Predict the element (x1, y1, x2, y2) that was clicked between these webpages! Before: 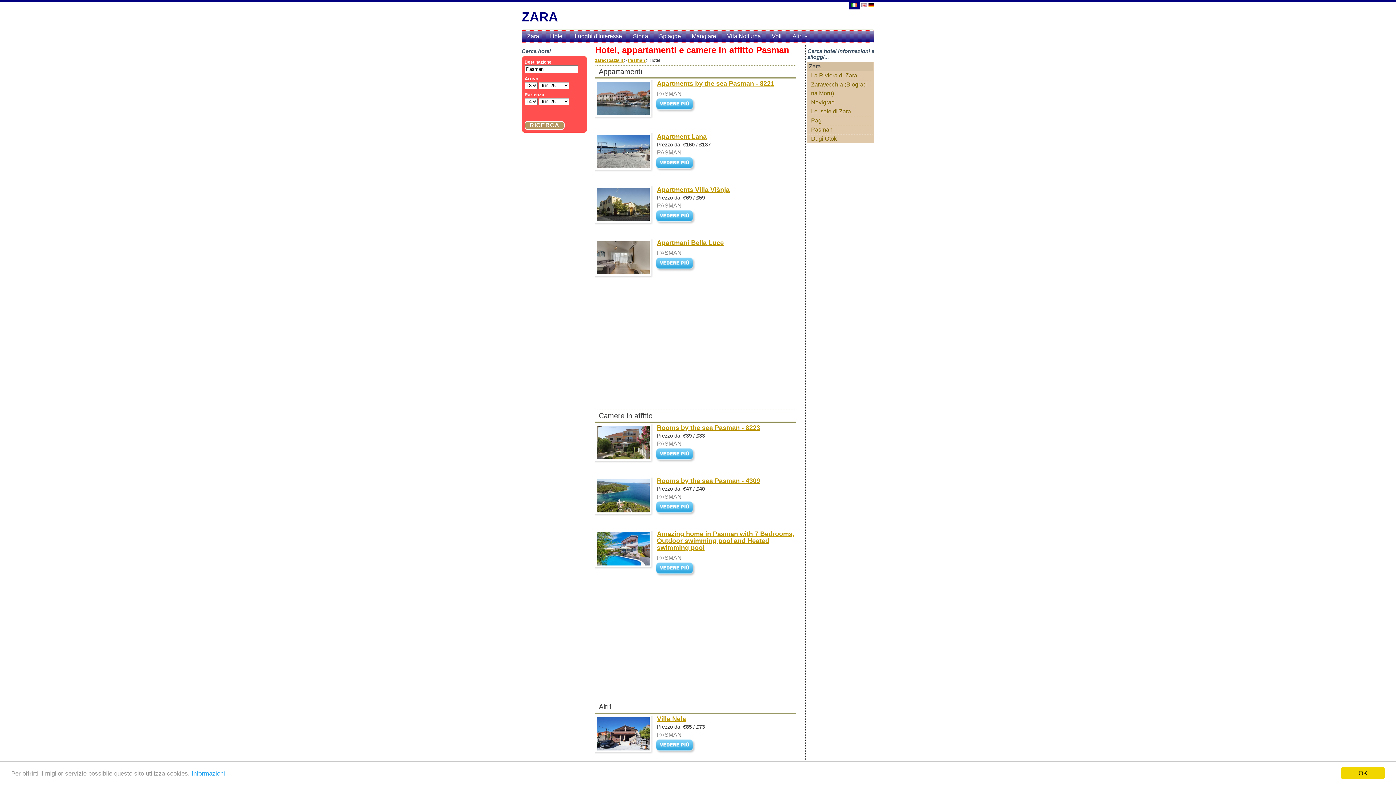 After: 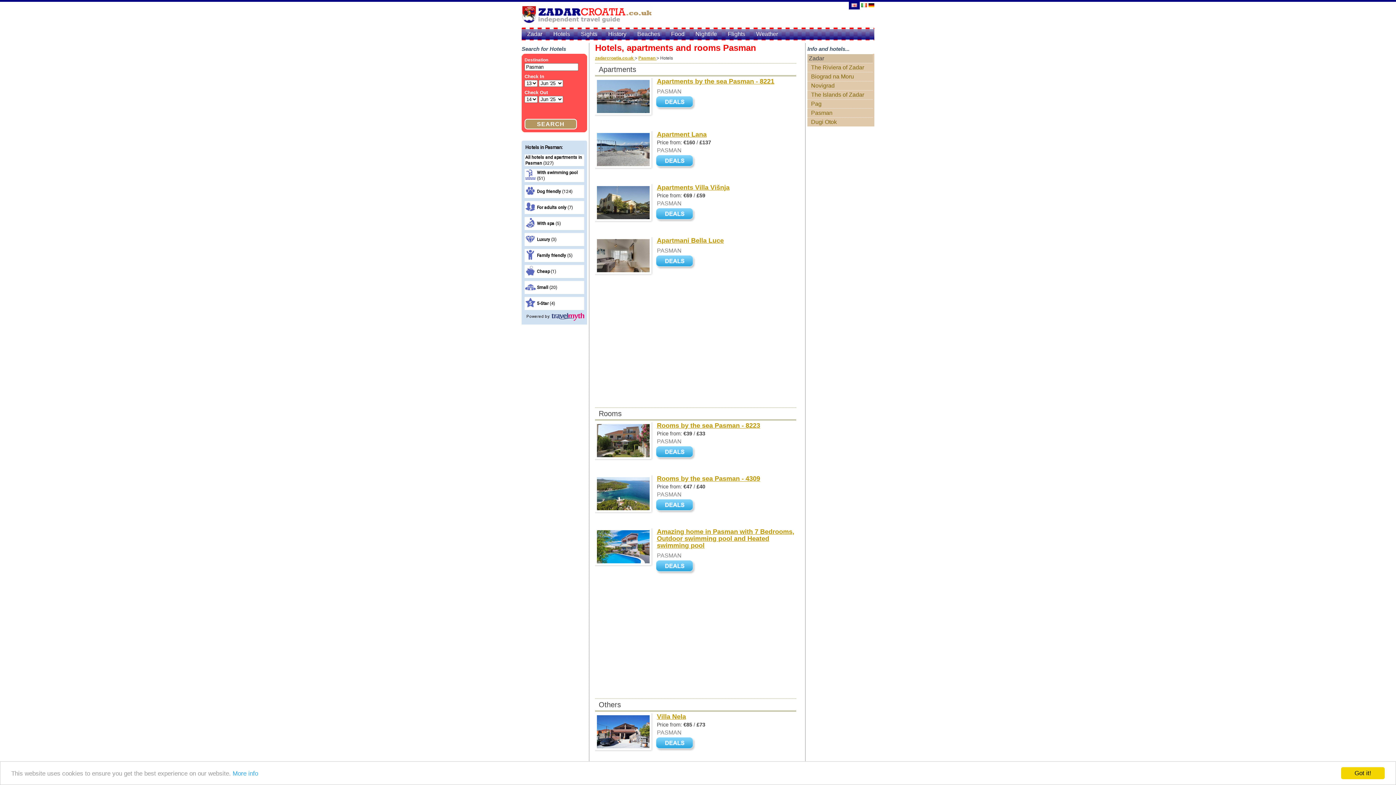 Action: bbox: (861, 1, 867, 8)